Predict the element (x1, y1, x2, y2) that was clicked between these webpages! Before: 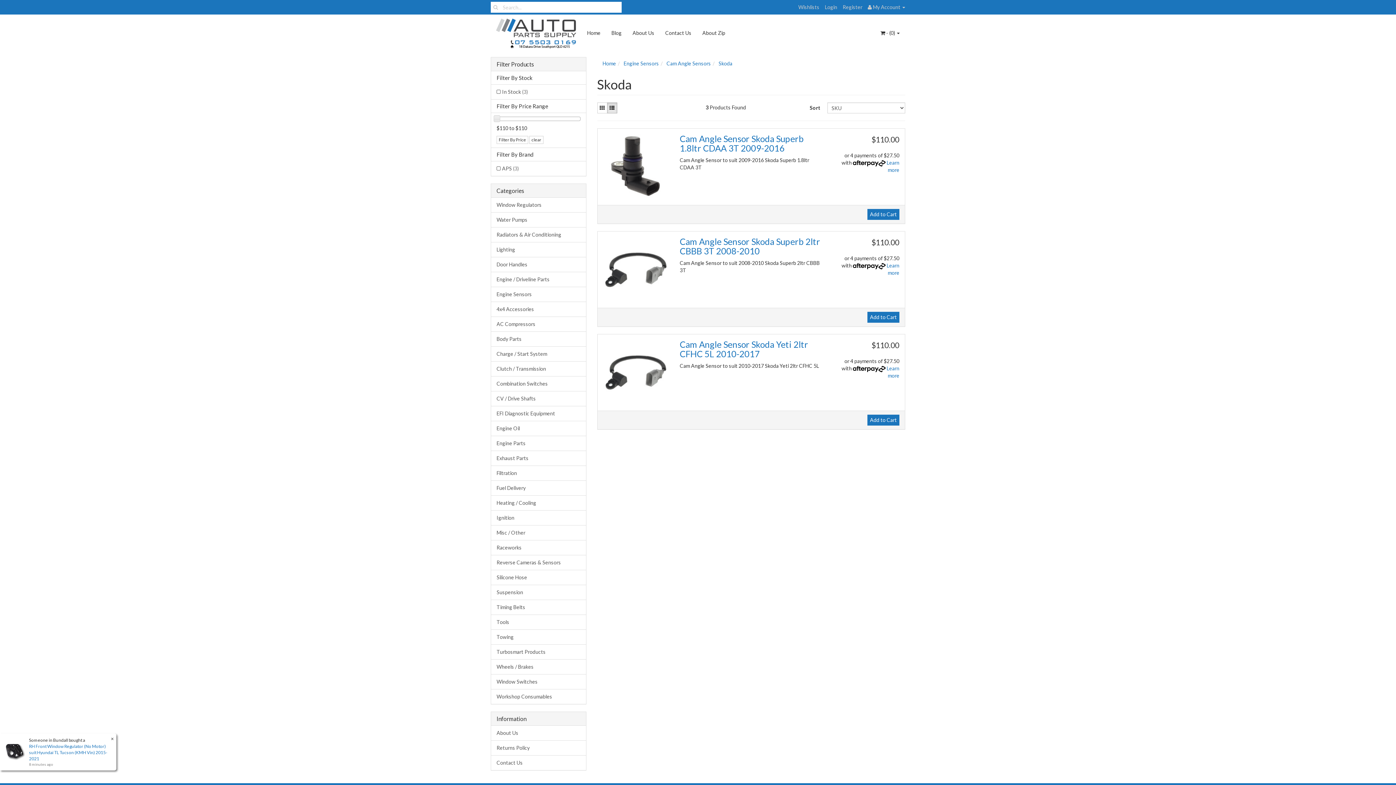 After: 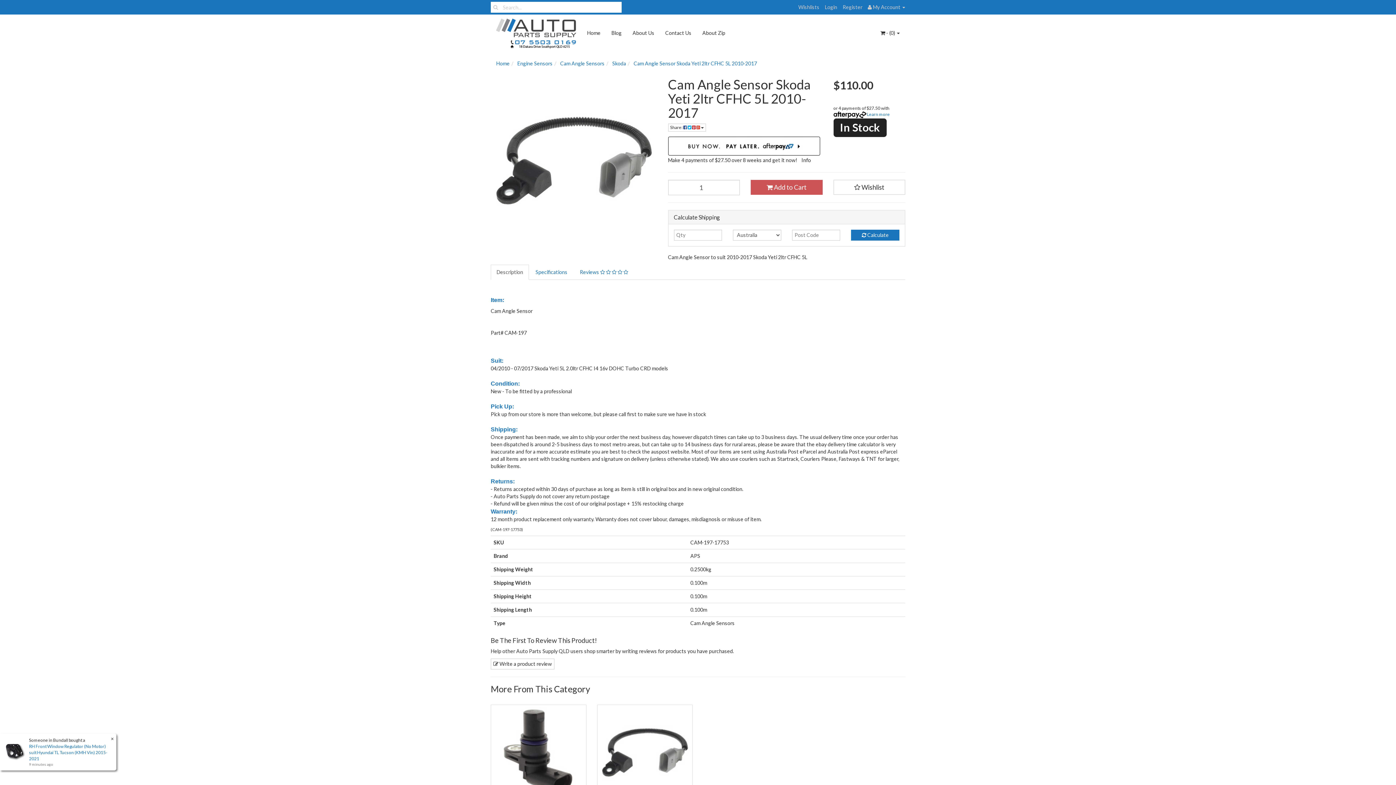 Action: bbox: (603, 340, 669, 405)